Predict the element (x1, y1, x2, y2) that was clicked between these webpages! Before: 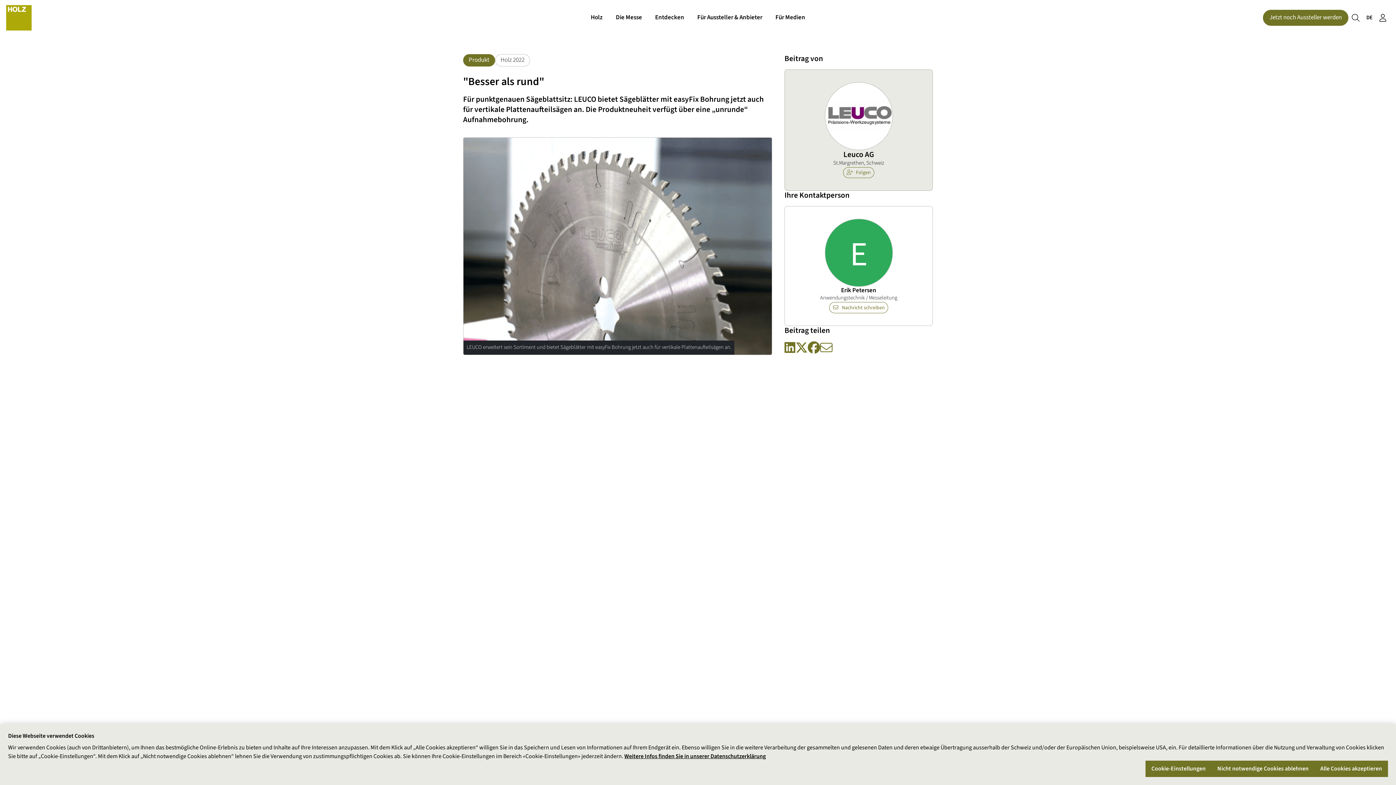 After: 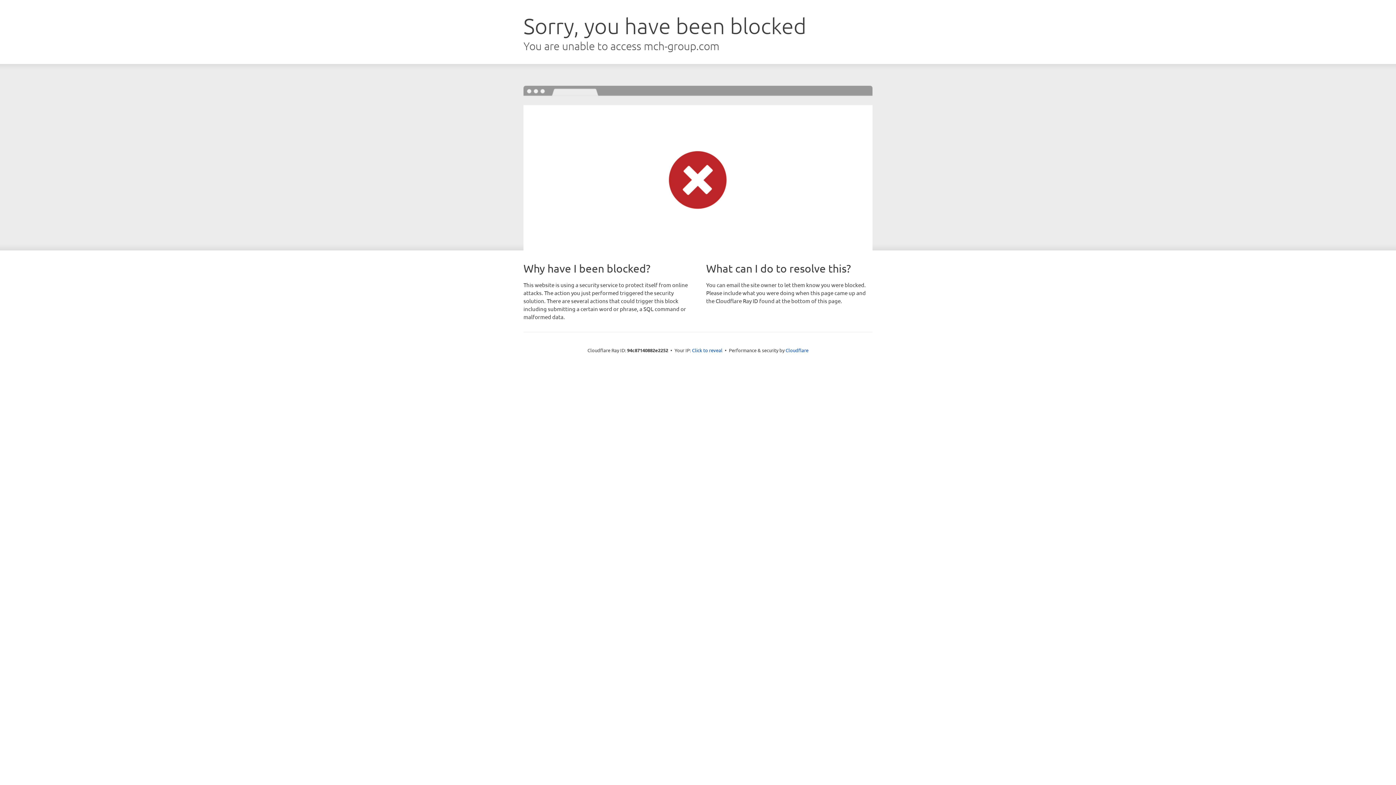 Action: label: Weitere Infos finden Sie in unserer Datenschutzerklärung bbox: (624, 752, 765, 760)